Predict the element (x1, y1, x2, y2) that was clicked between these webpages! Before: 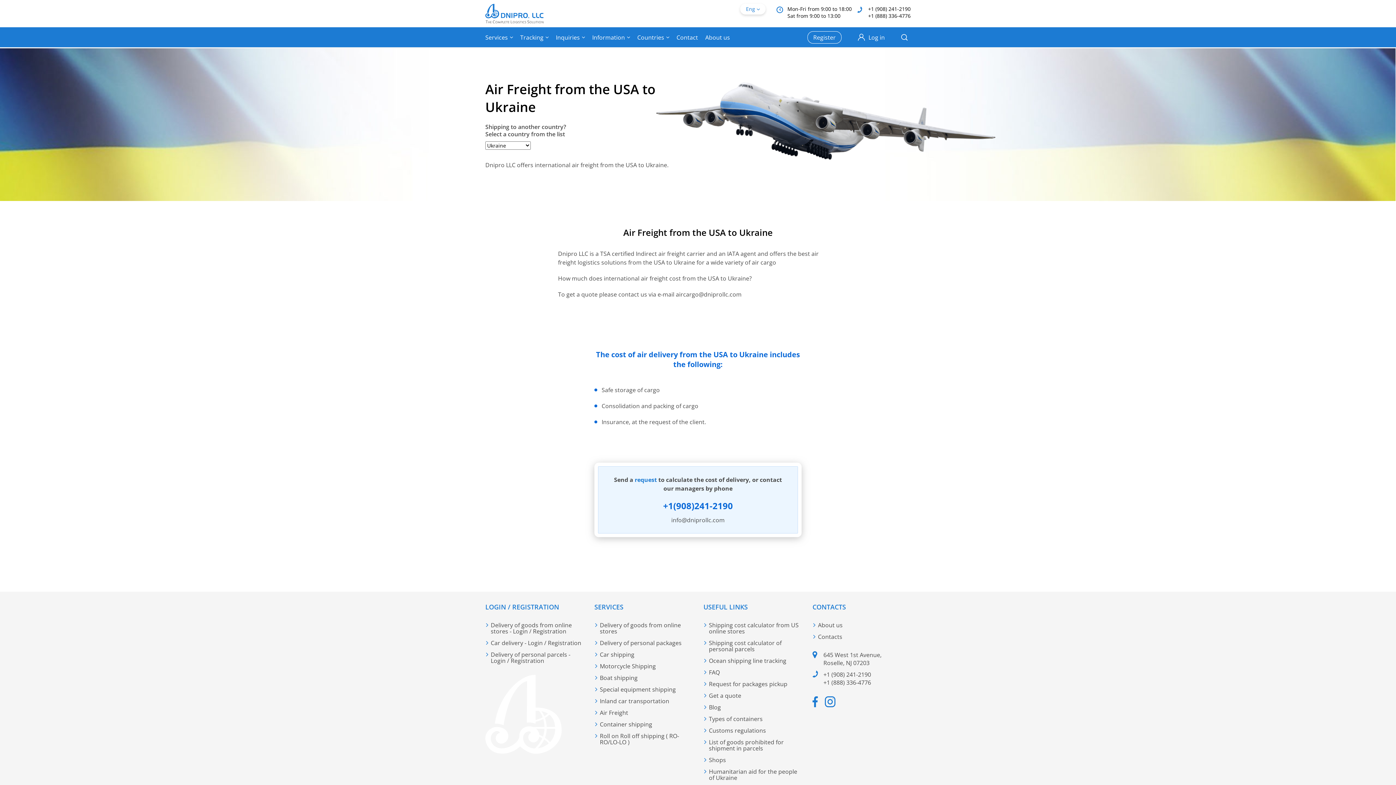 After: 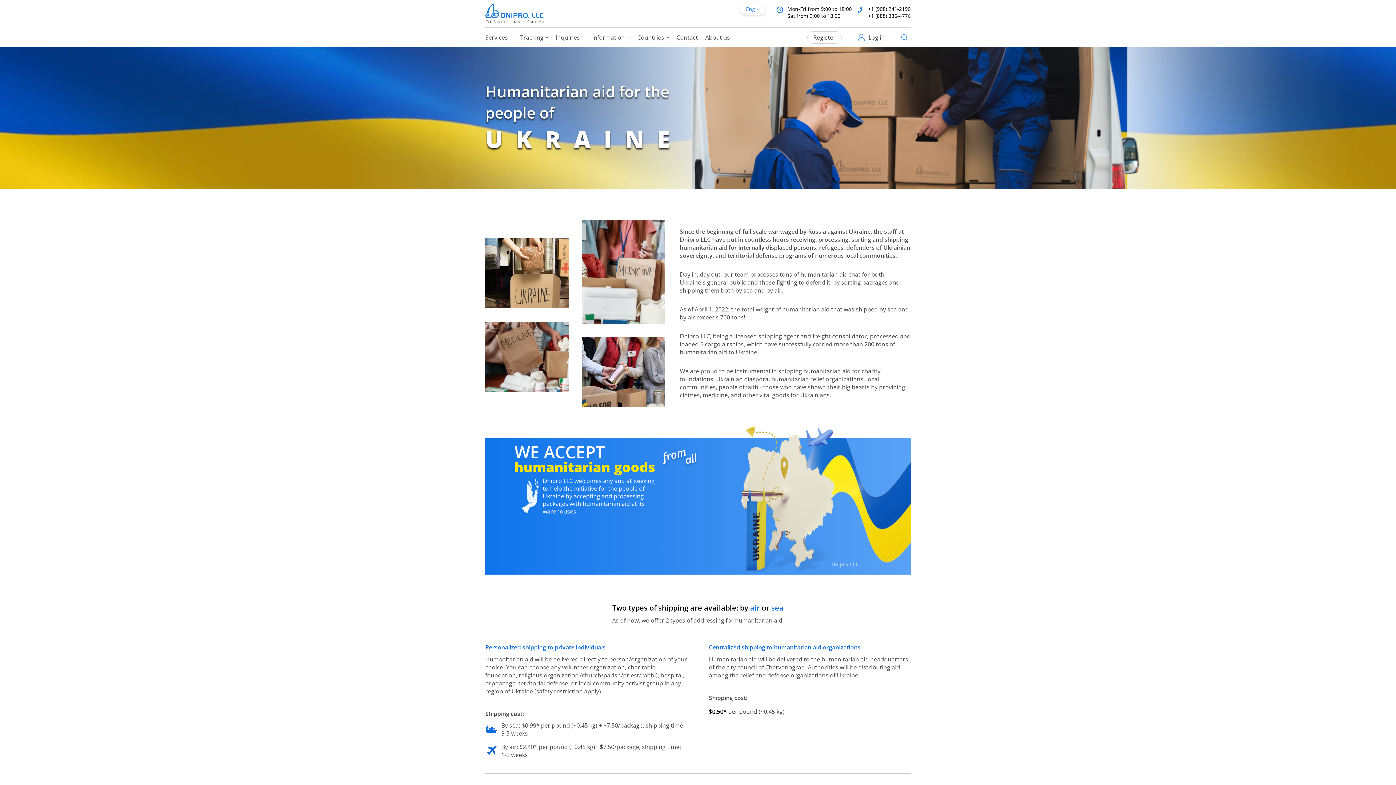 Action: label: Humanitarian aid for the people of Ukraine bbox: (709, 768, 797, 782)